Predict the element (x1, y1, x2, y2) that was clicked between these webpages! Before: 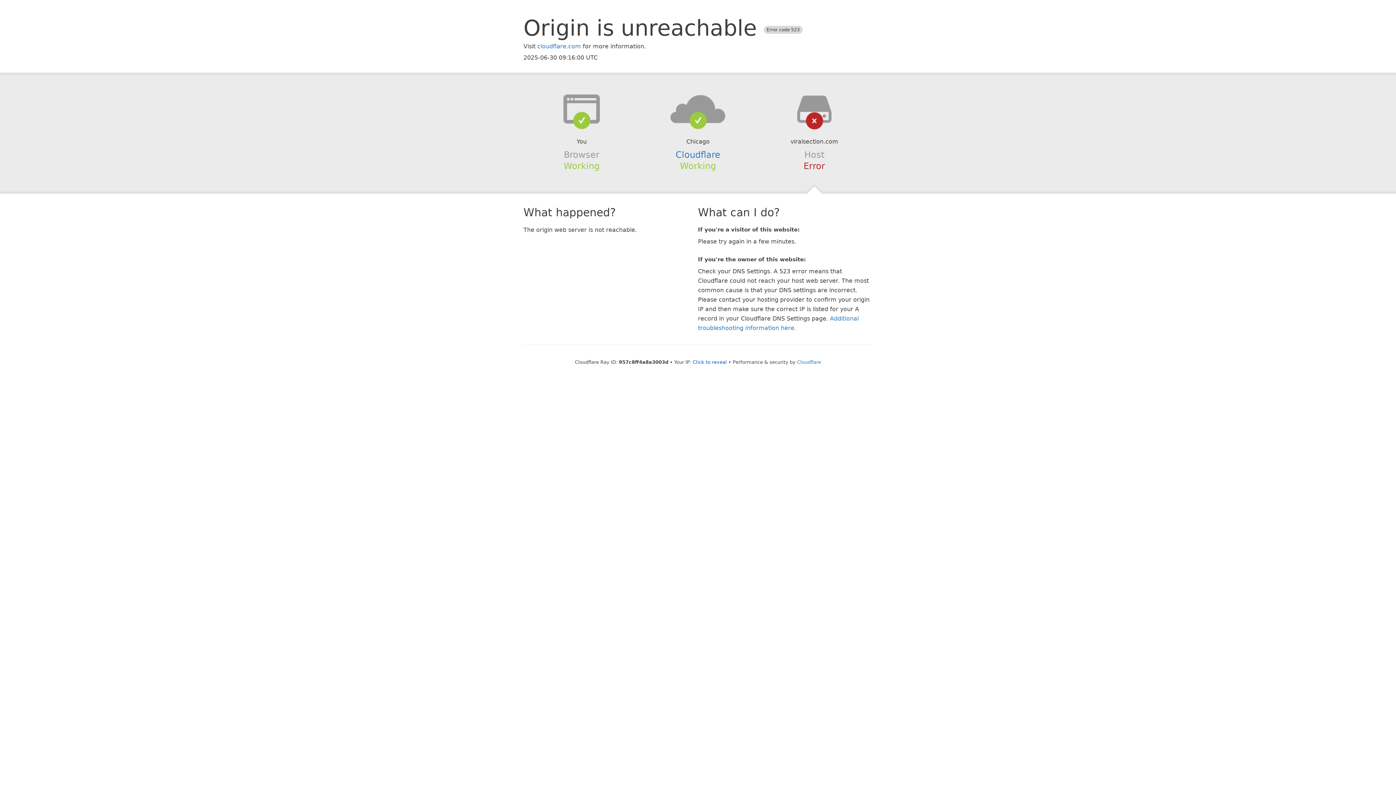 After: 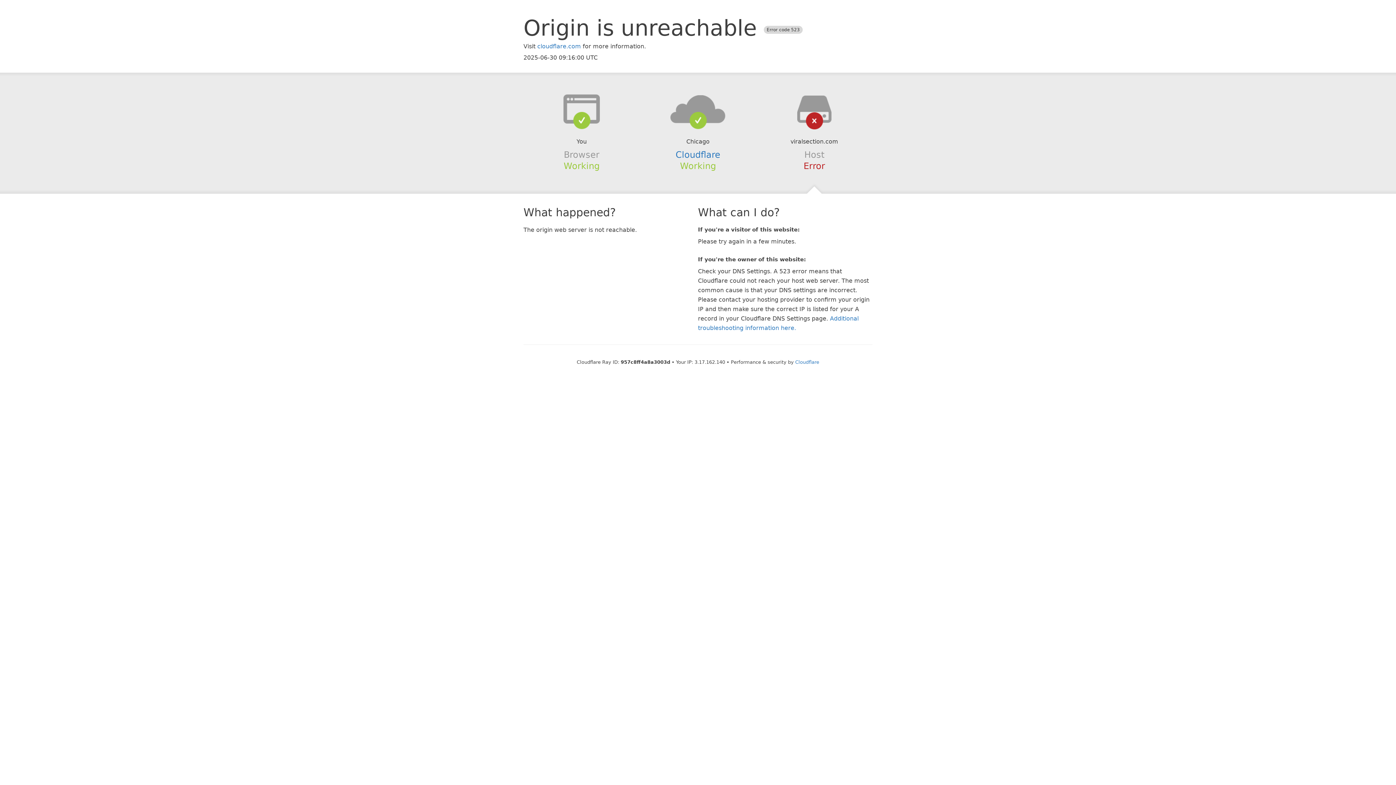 Action: label: Click to reveal bbox: (692, 359, 727, 364)